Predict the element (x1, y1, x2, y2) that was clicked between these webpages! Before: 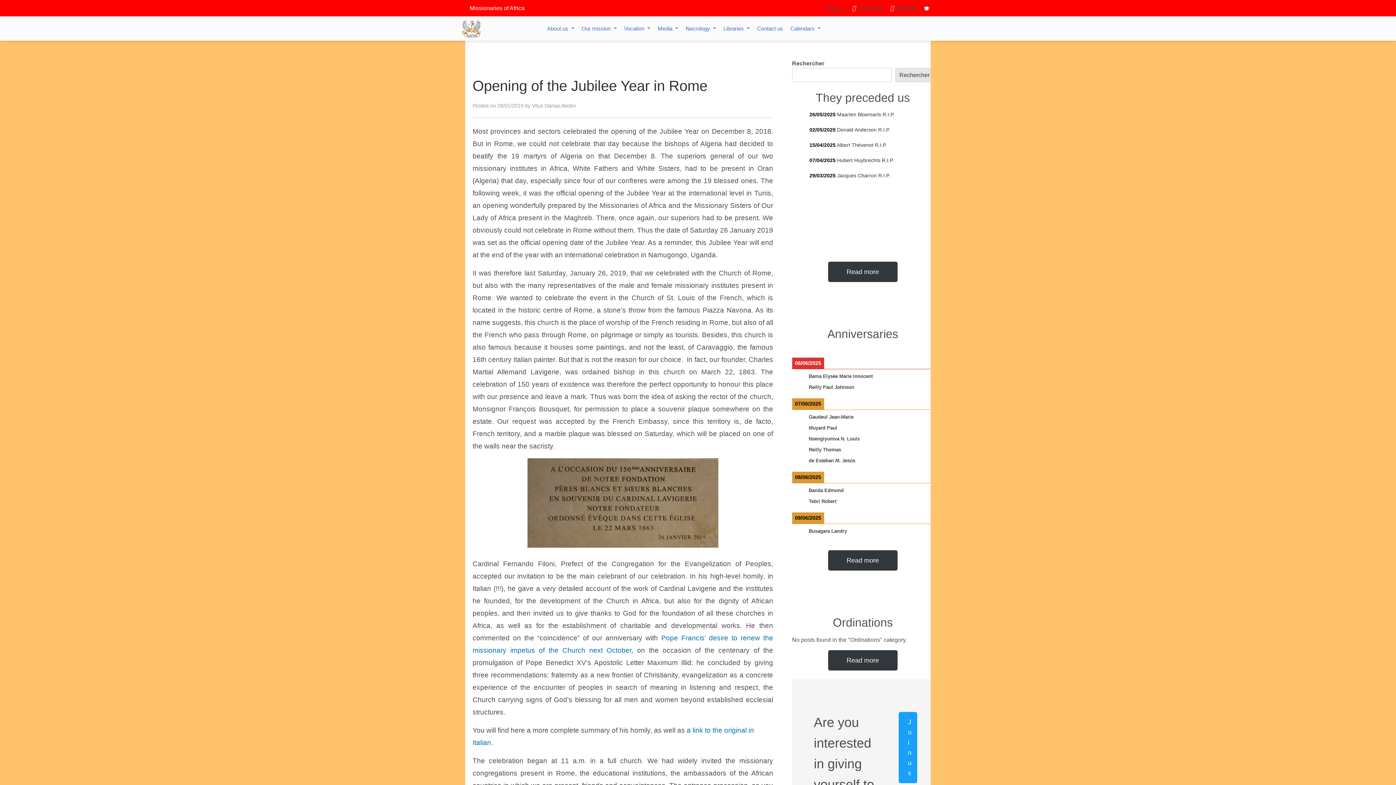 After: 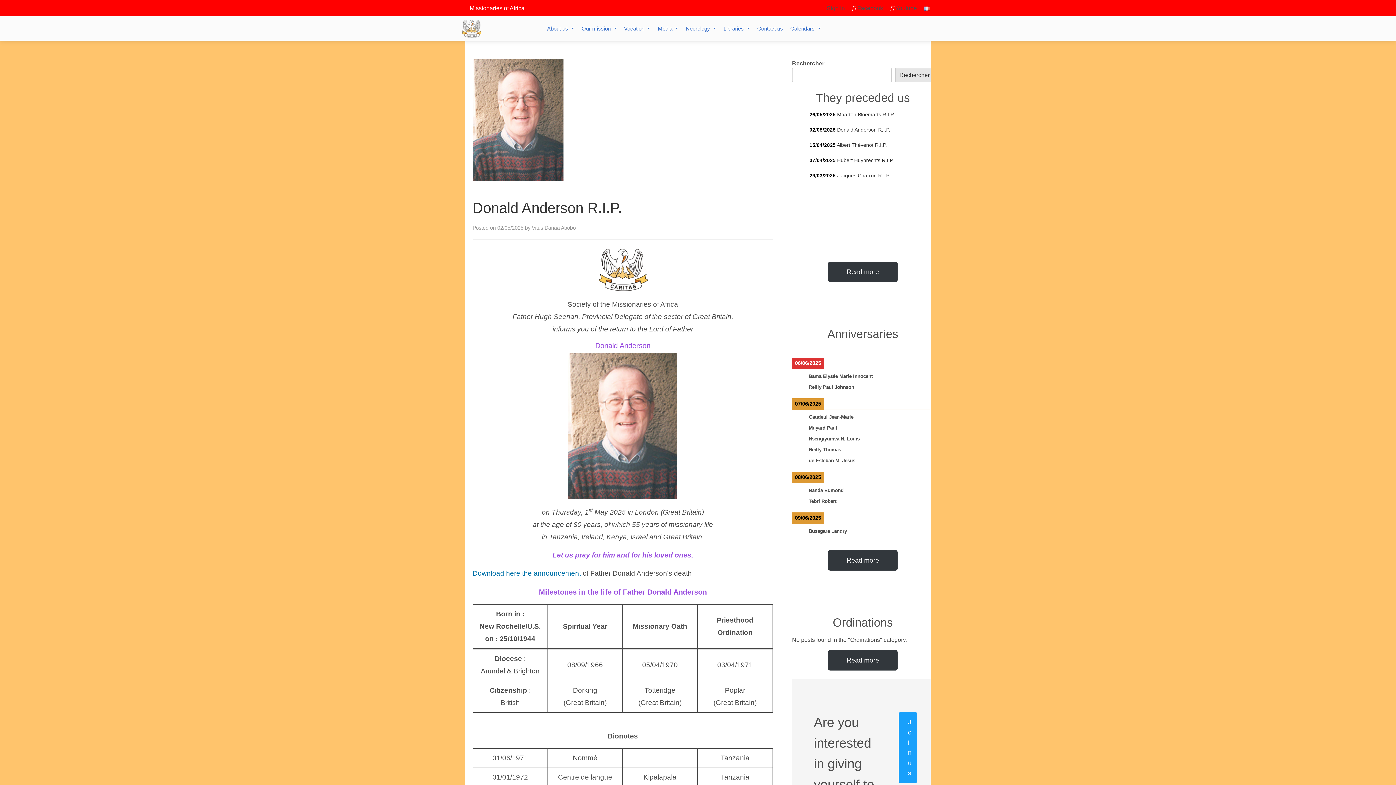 Action: bbox: (809, 126, 890, 132) label: 02/05/2025 Donald Anderson R.I.P.